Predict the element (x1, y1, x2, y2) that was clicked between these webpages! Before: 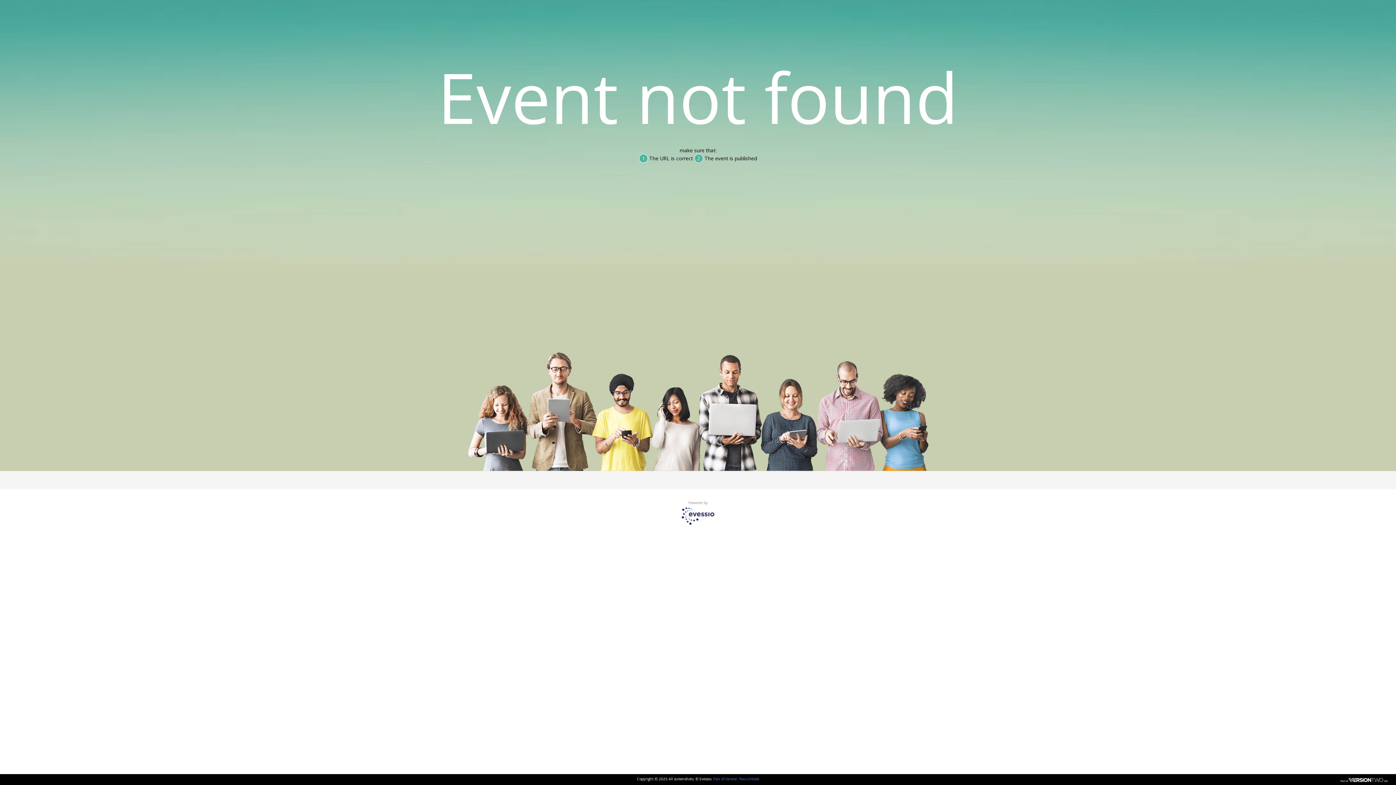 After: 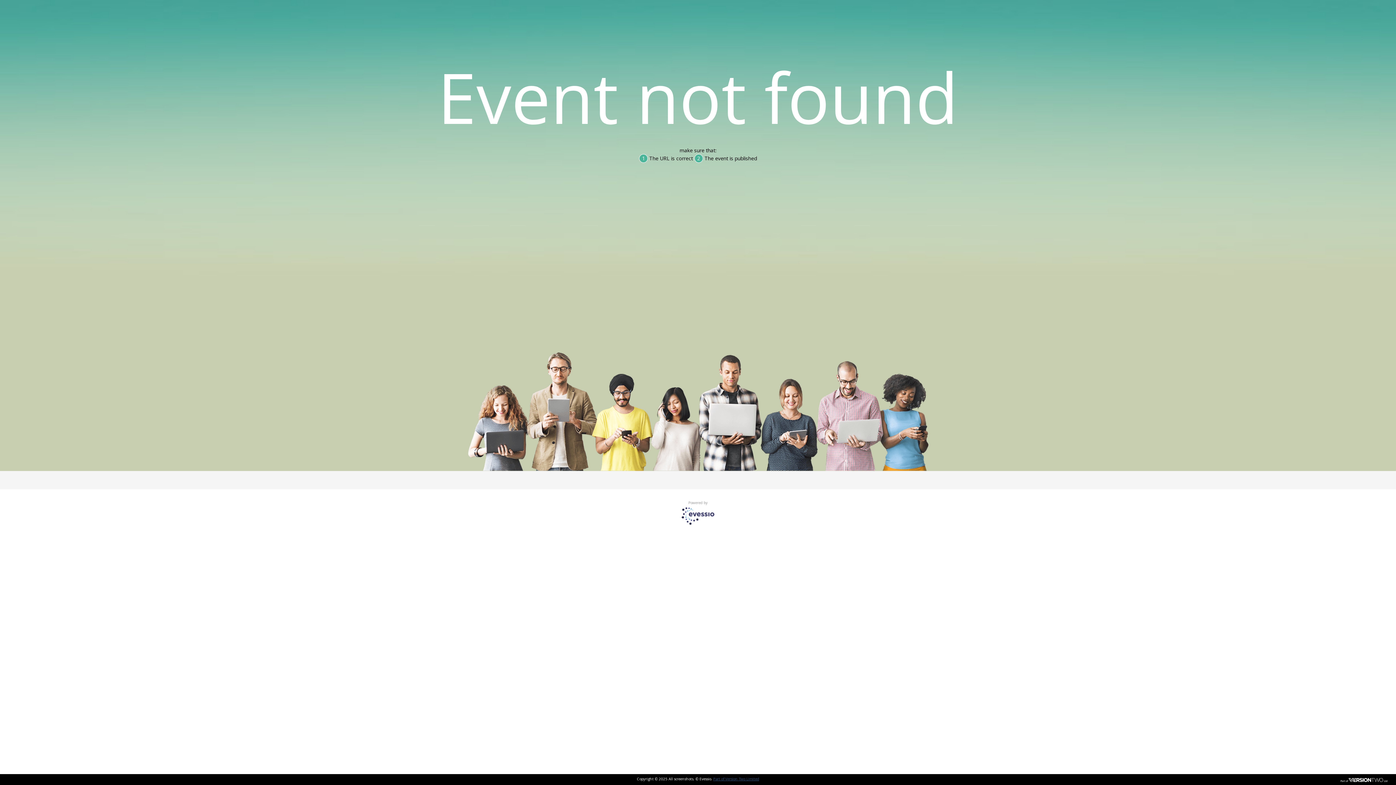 Action: bbox: (713, 776, 759, 781) label: Part of Version Two Limited